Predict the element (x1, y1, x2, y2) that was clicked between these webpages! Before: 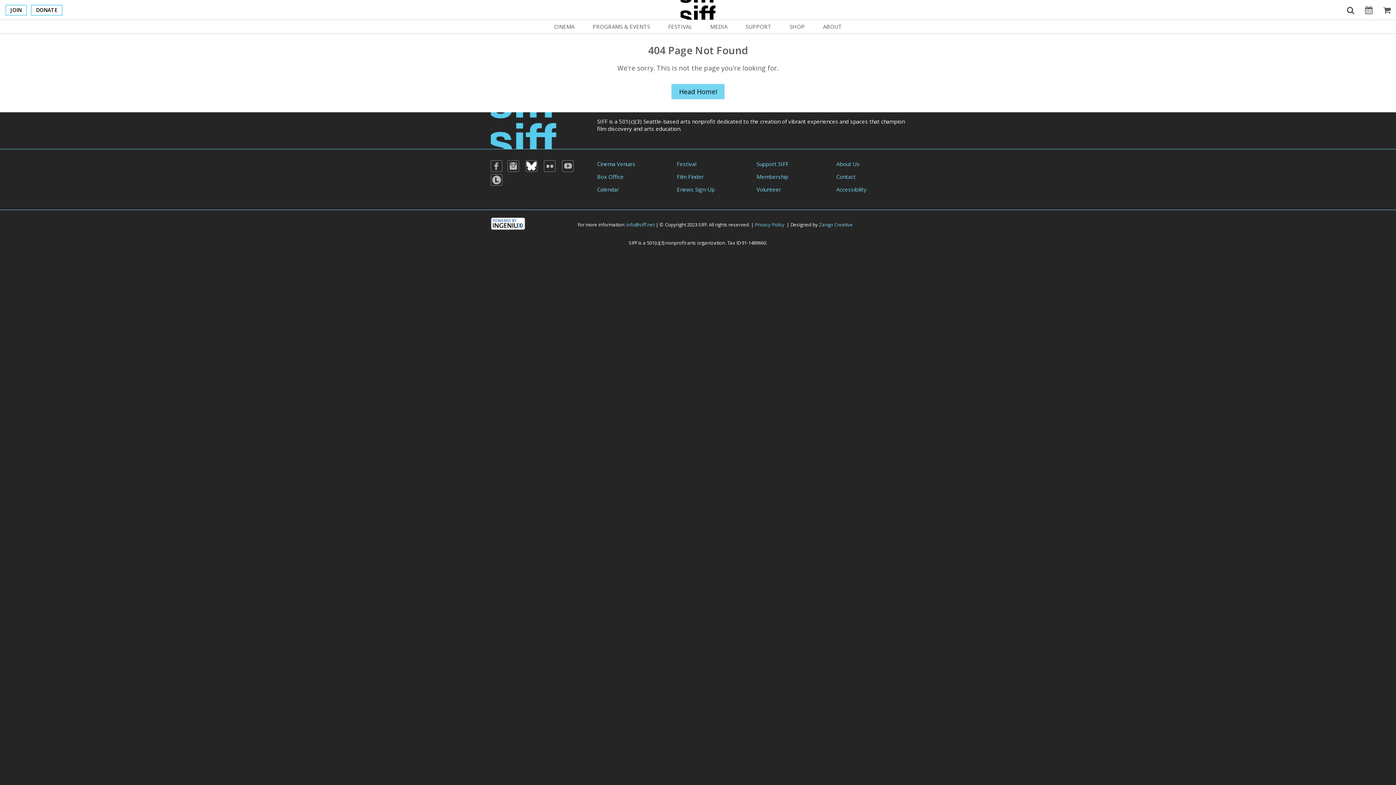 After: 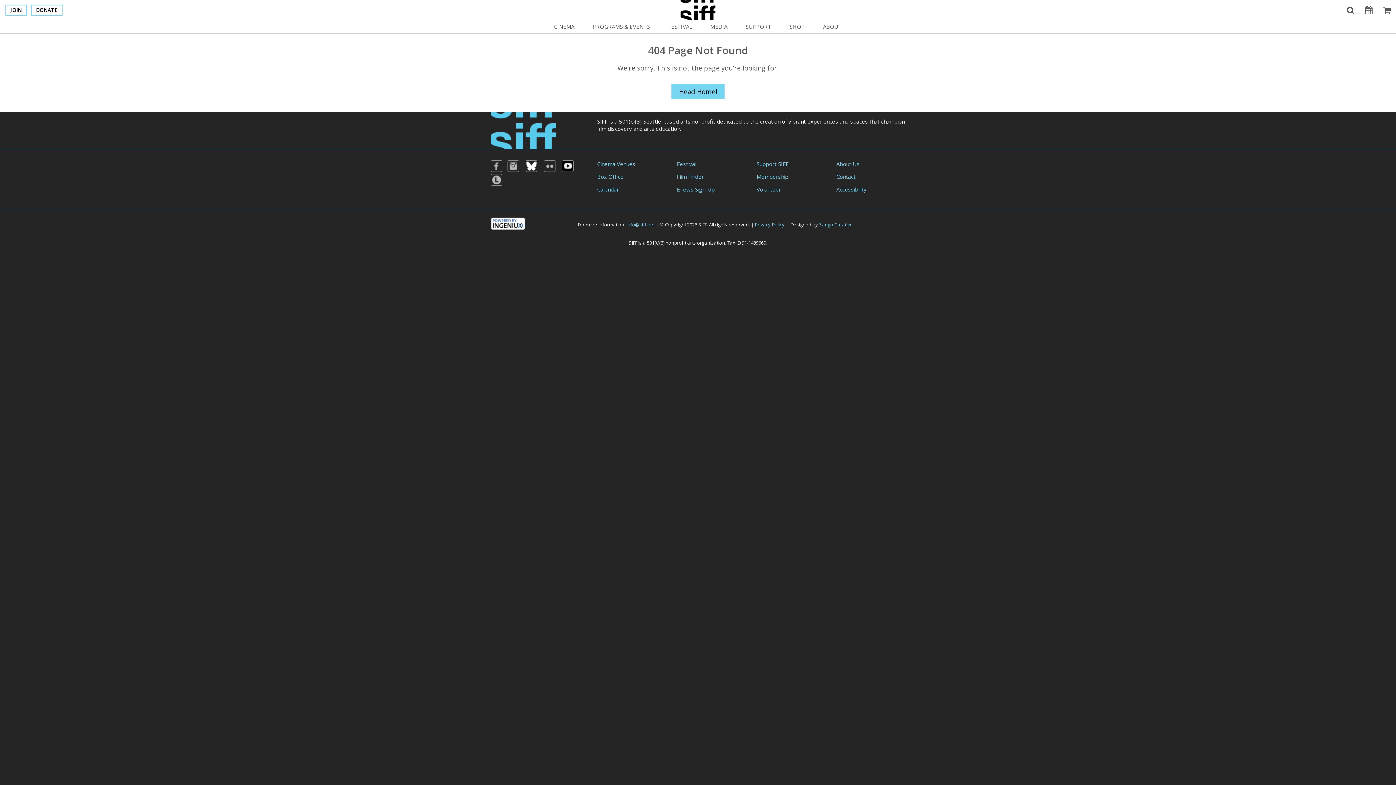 Action: bbox: (562, 160, 573, 172)